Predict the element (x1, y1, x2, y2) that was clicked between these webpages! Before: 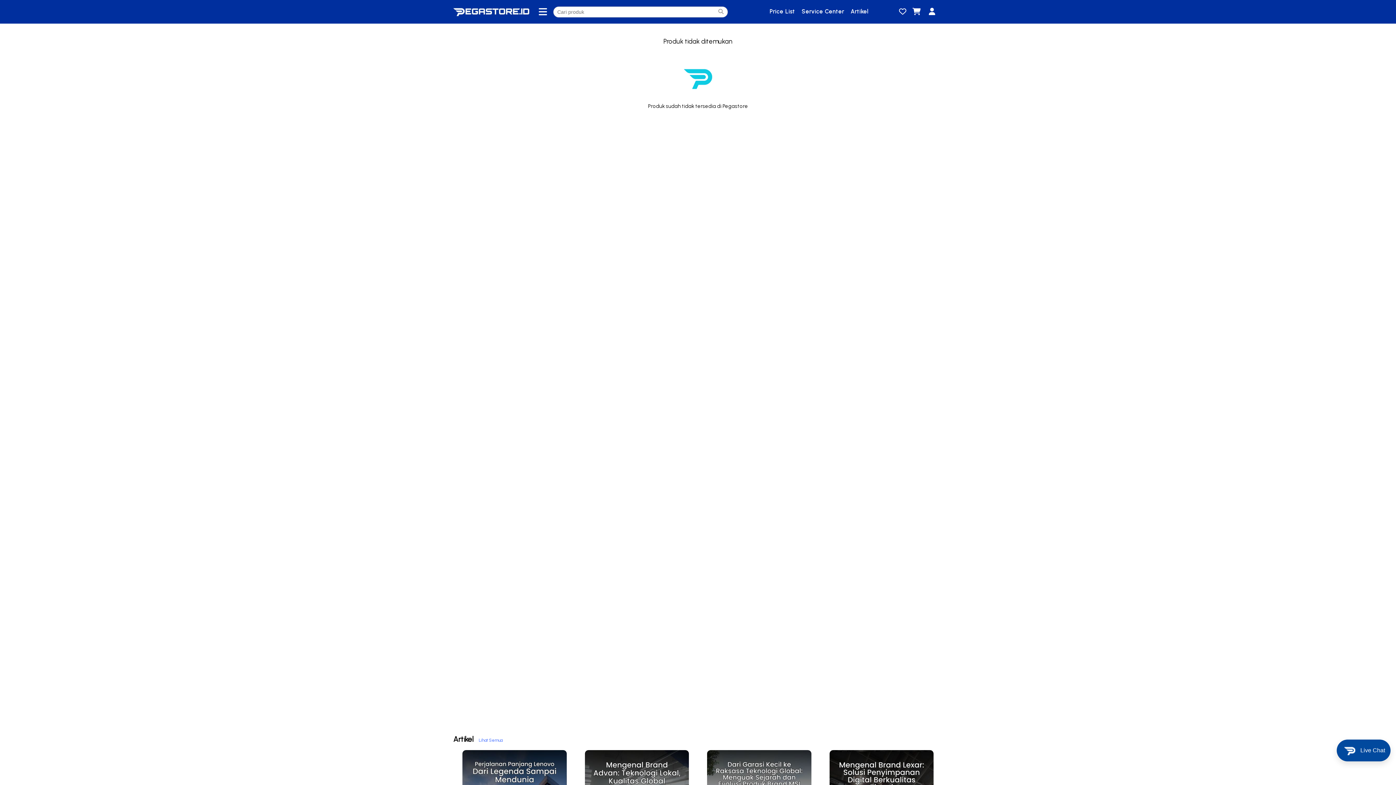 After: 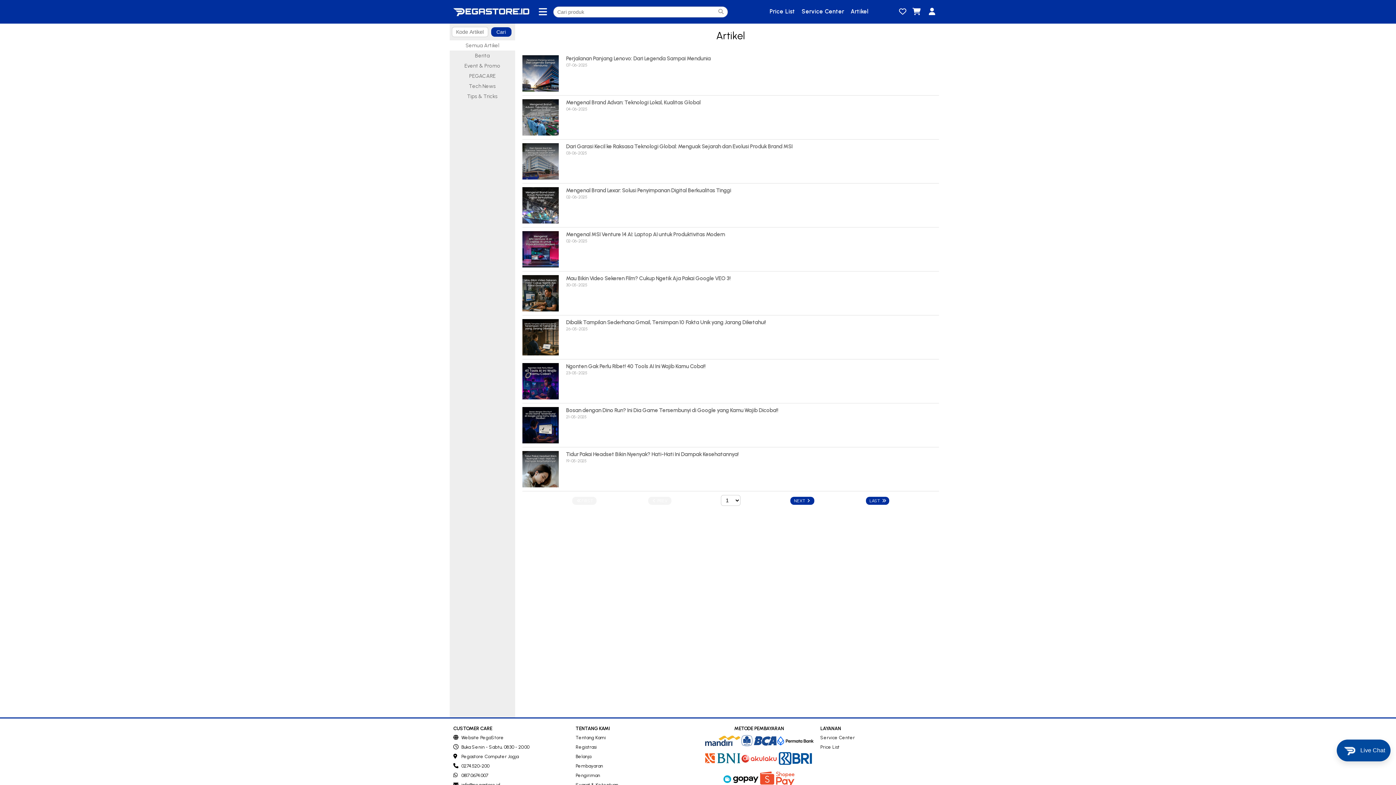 Action: bbox: (478, 738, 502, 742) label: Lihat Semua